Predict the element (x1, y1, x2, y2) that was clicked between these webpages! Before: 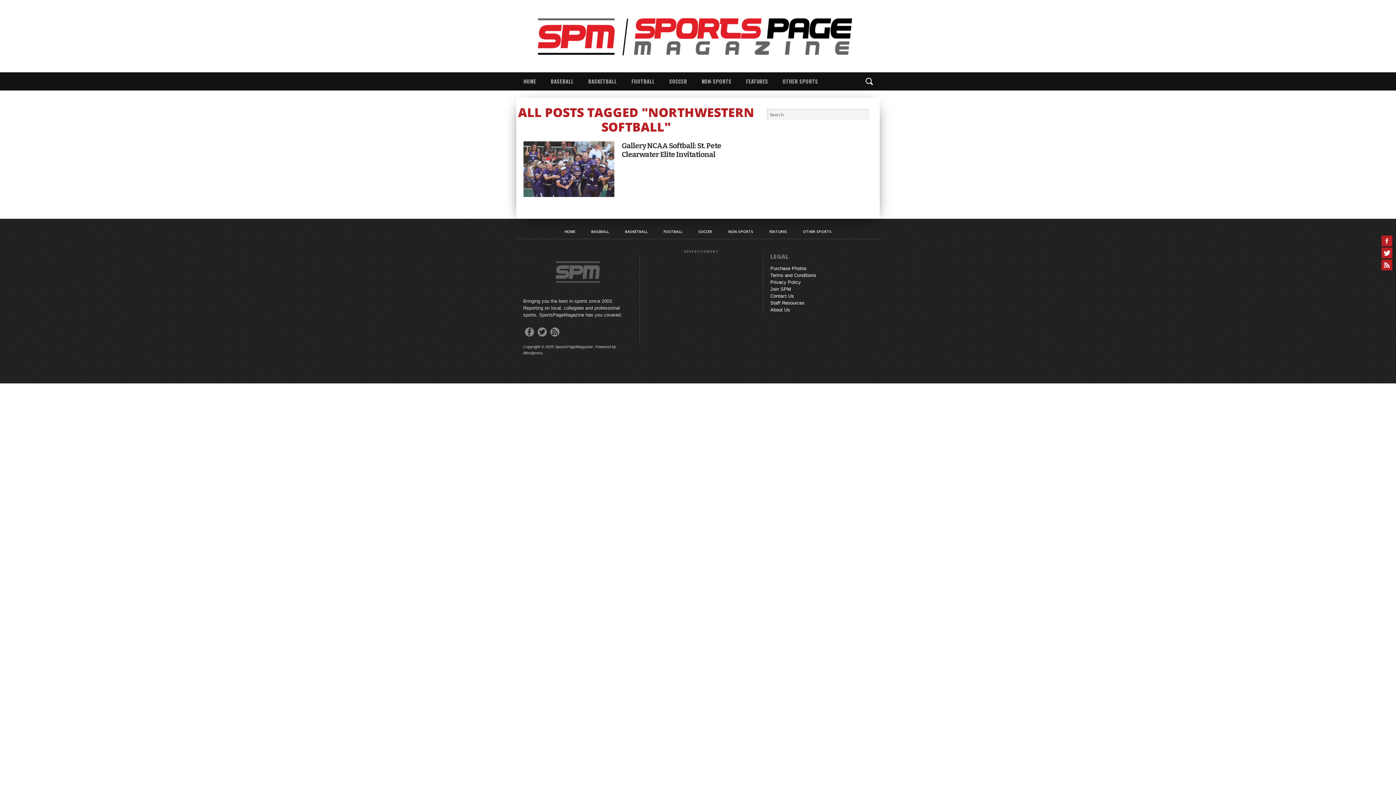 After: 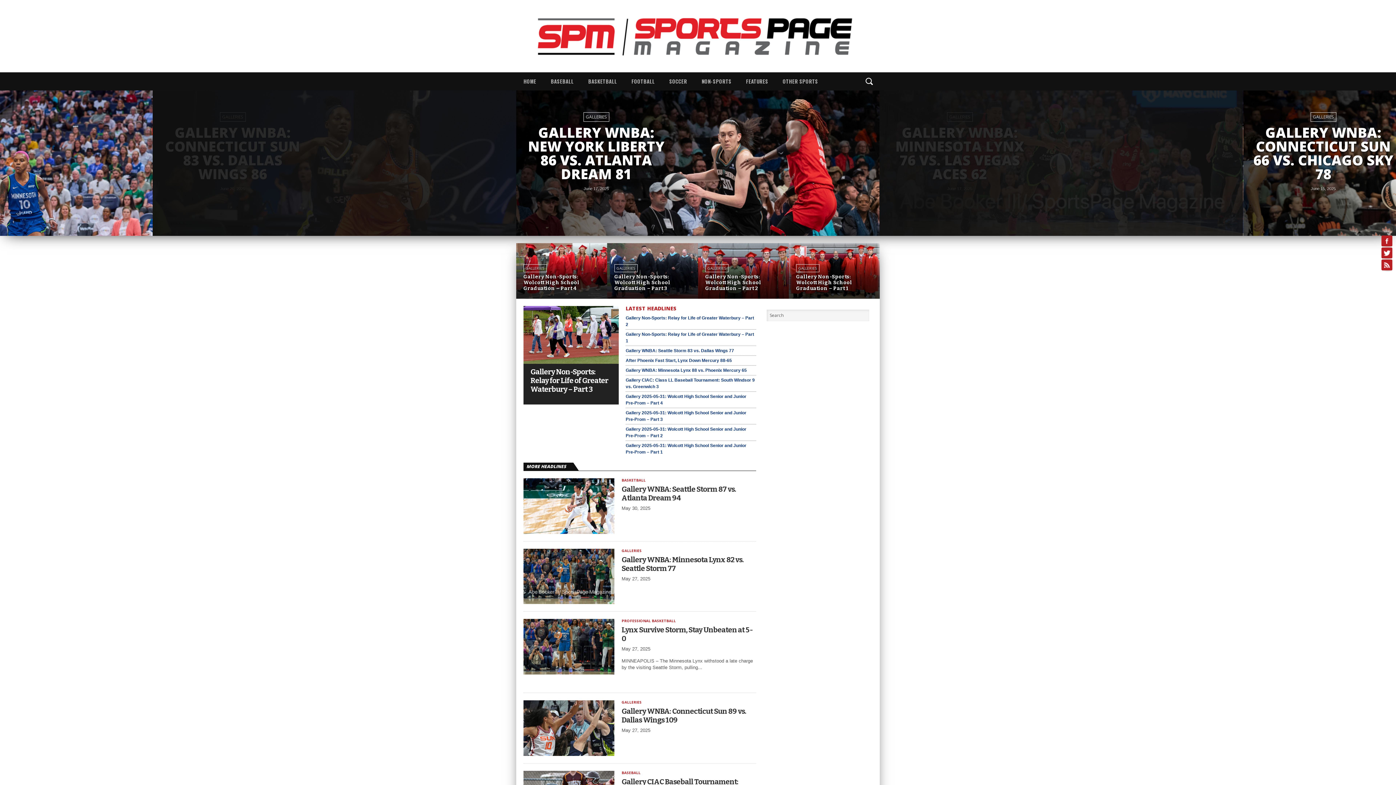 Action: label: HOME bbox: (564, 229, 575, 233)